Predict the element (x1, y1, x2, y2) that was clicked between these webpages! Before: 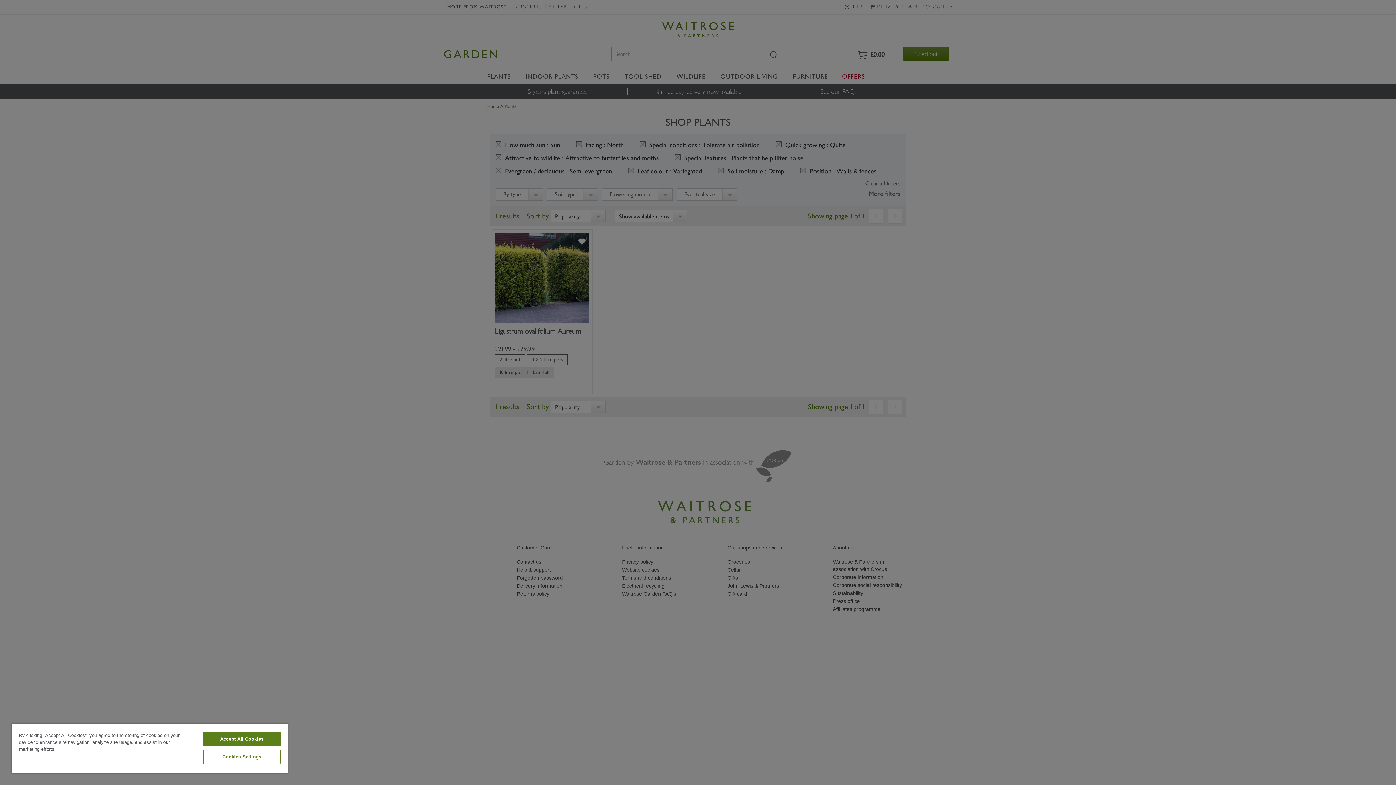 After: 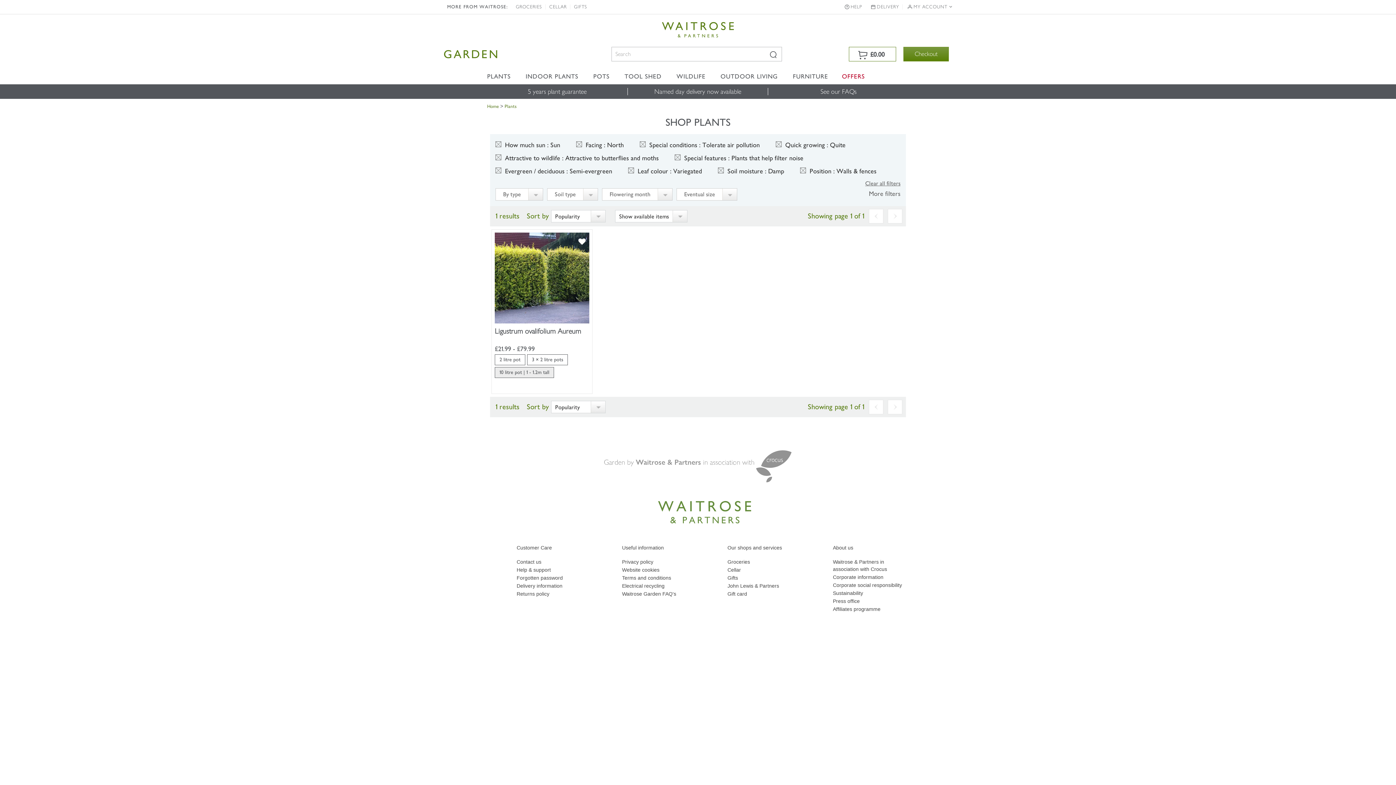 Action: label: Accept All Cookies bbox: (203, 732, 280, 746)